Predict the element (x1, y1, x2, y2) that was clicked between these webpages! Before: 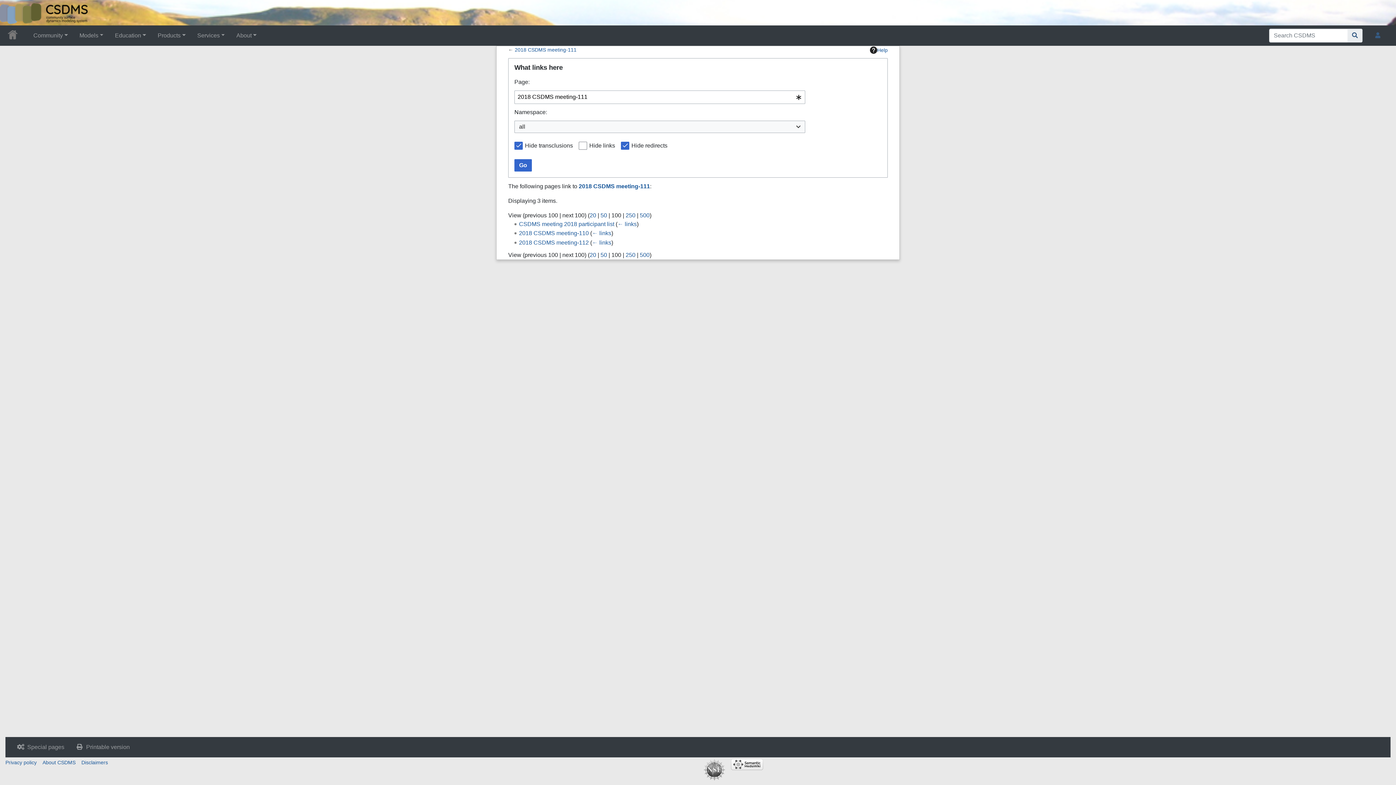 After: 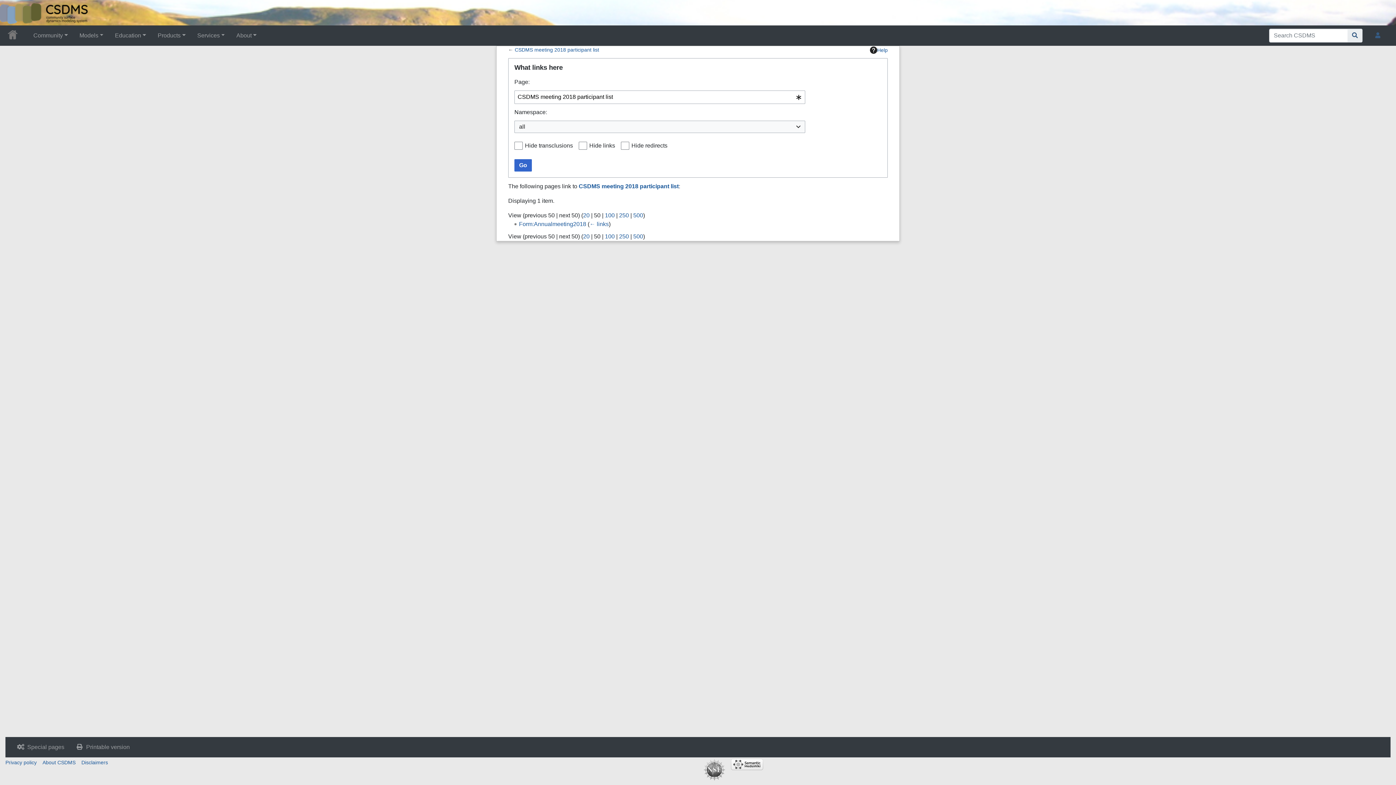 Action: label: ← links bbox: (617, 220, 636, 227)